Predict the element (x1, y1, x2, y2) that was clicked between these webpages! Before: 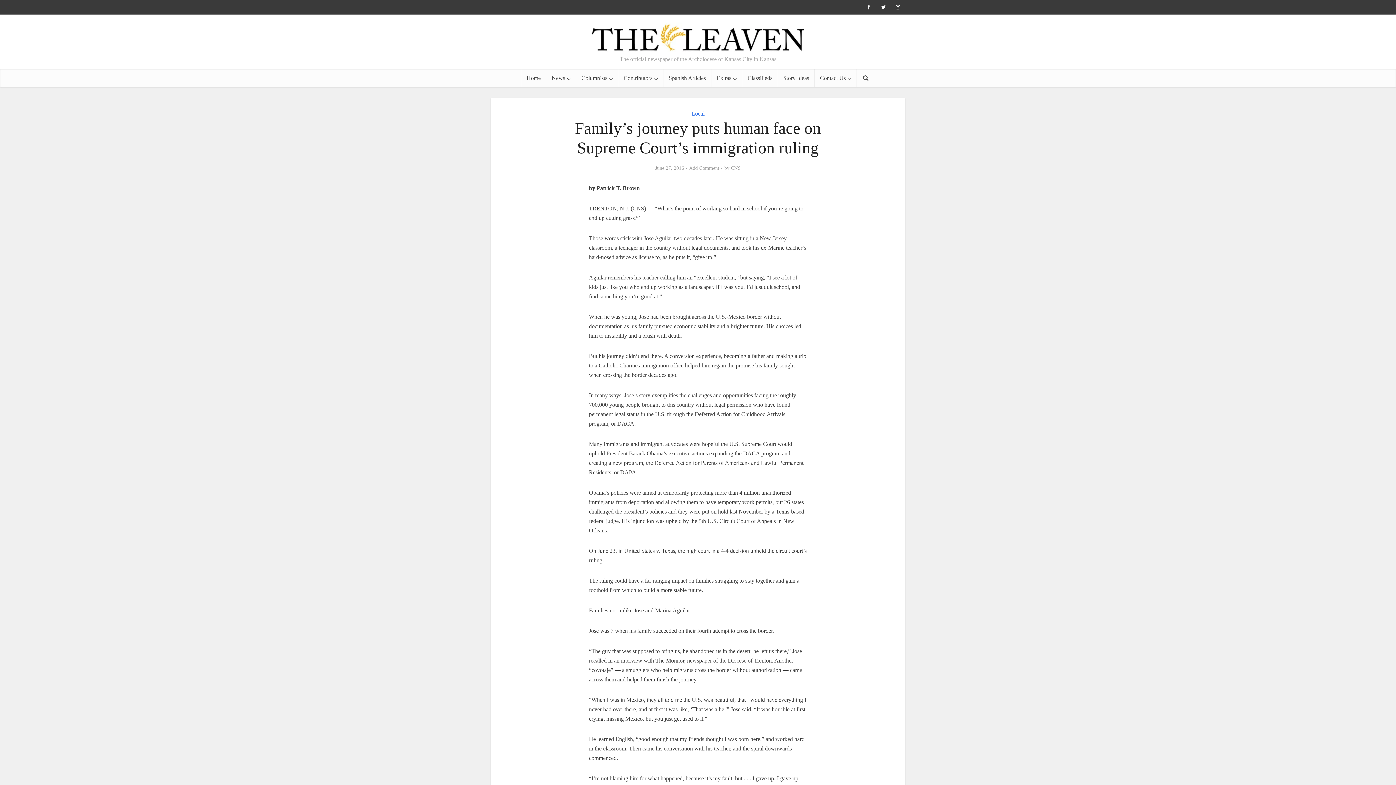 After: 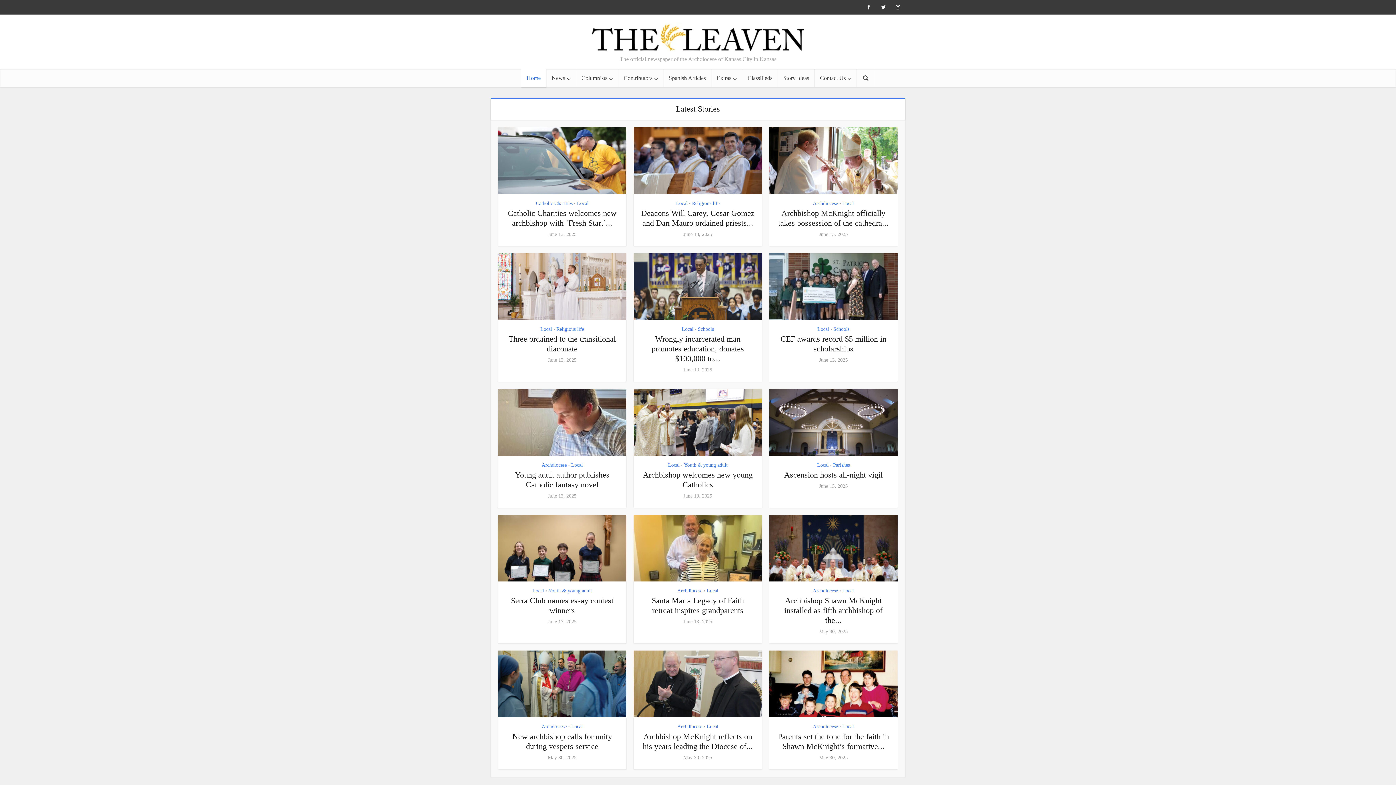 Action: bbox: (521, 69, 546, 87) label: Home